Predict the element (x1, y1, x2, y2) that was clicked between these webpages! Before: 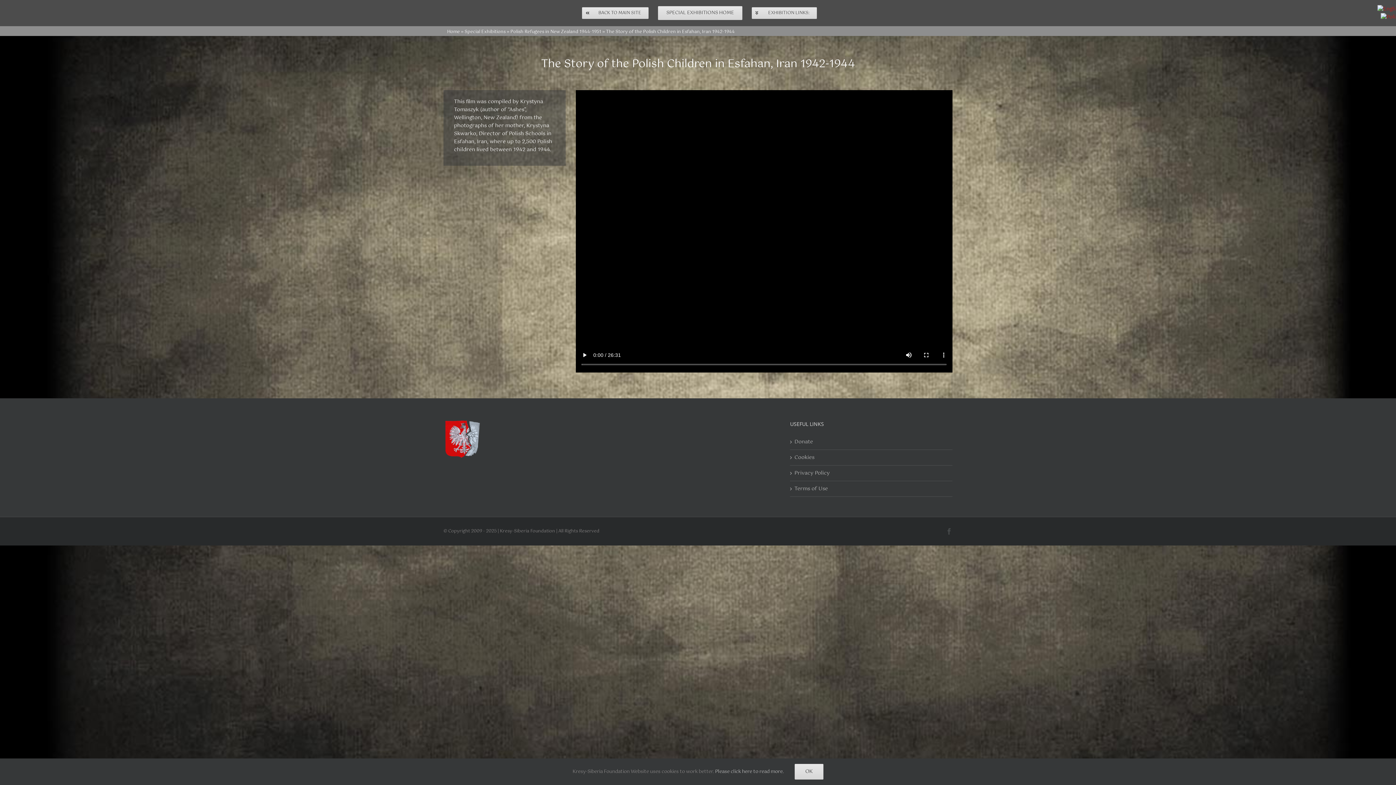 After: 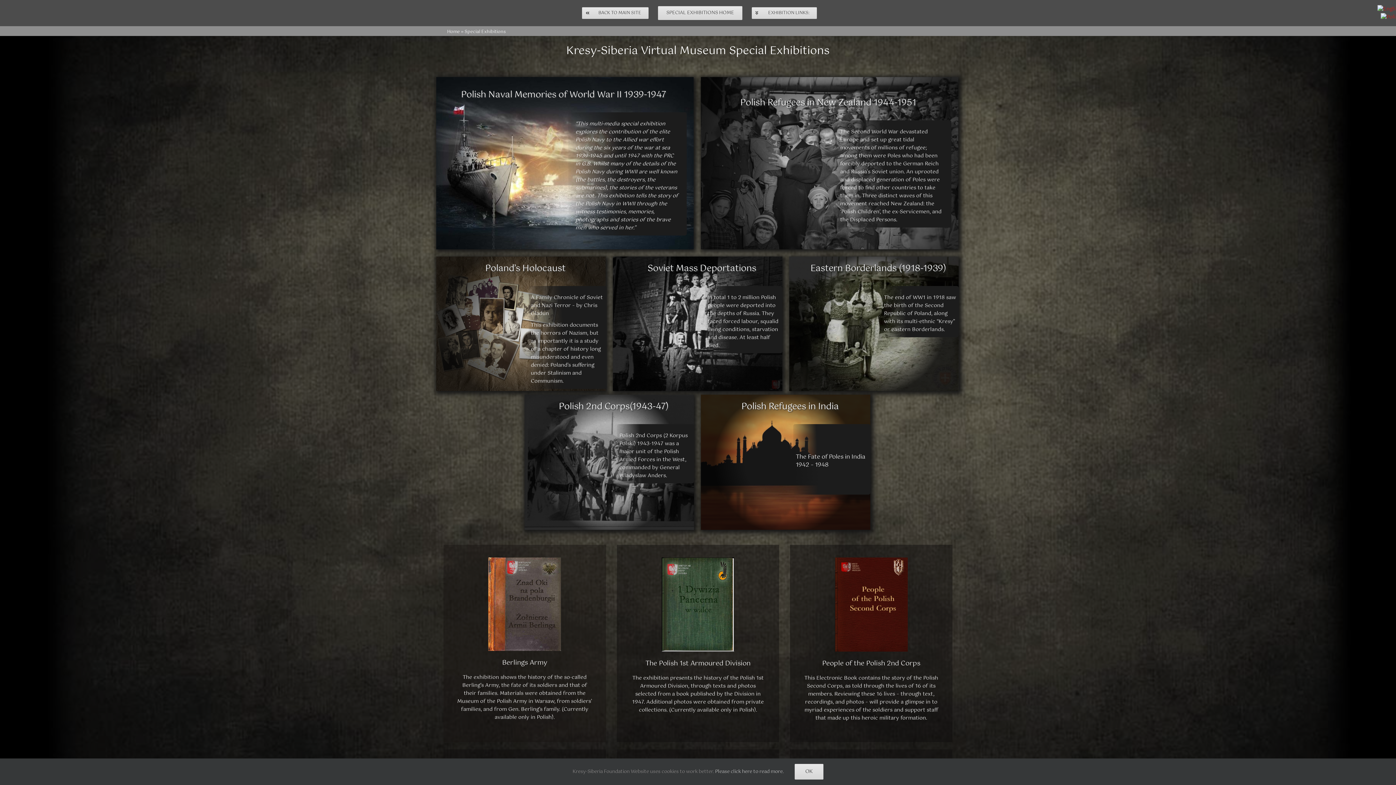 Action: label: Special Exhibitions bbox: (464, 28, 505, 35)